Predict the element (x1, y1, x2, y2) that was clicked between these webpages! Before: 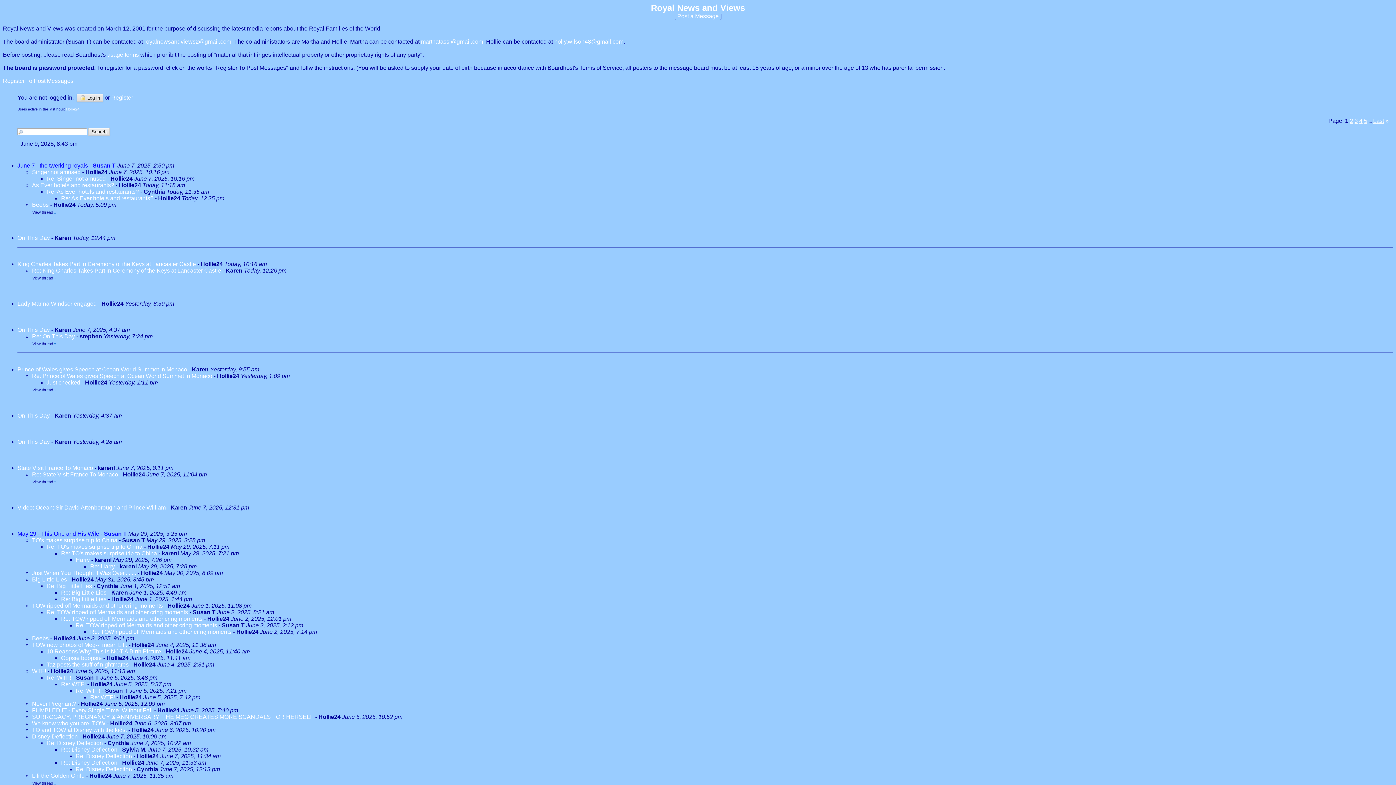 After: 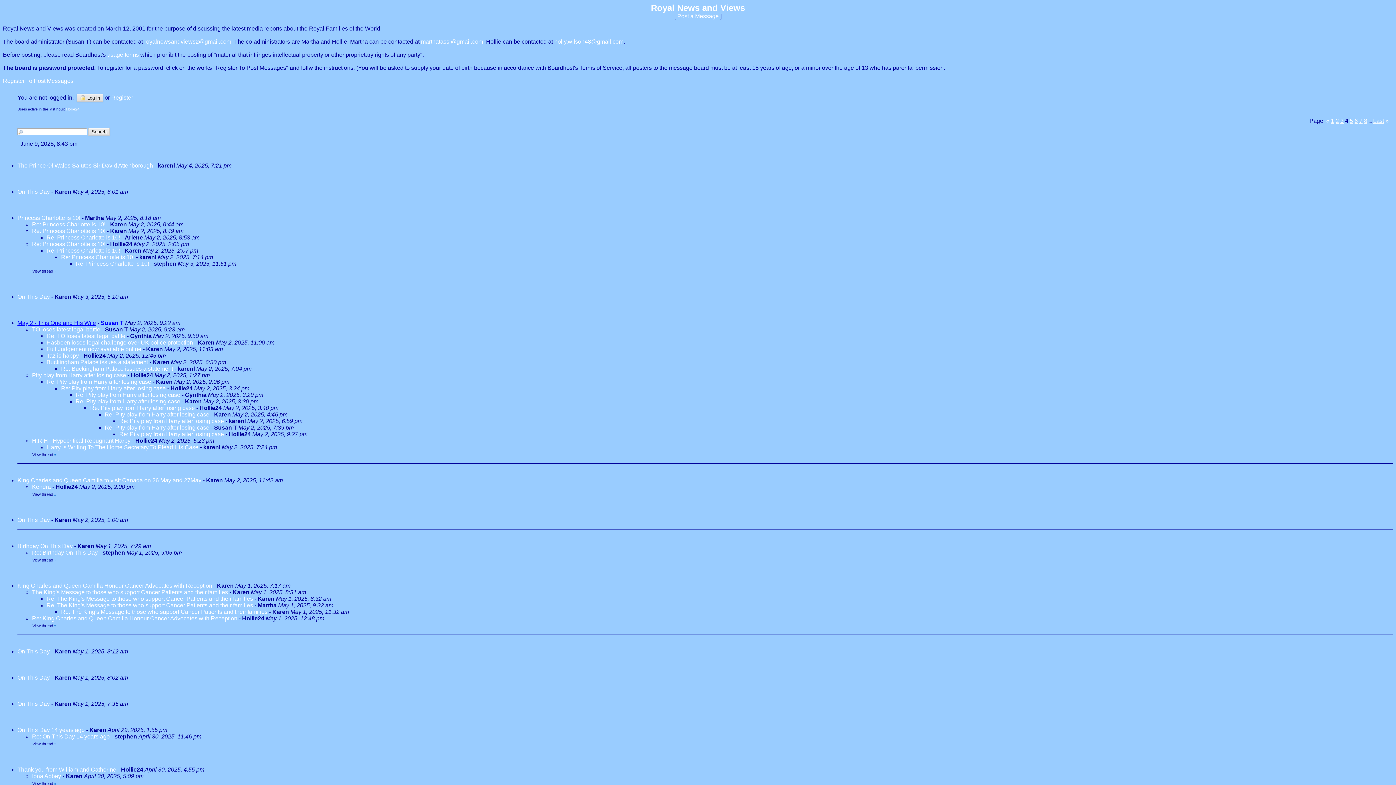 Action: label: 4 bbox: (1359, 117, 1362, 124)